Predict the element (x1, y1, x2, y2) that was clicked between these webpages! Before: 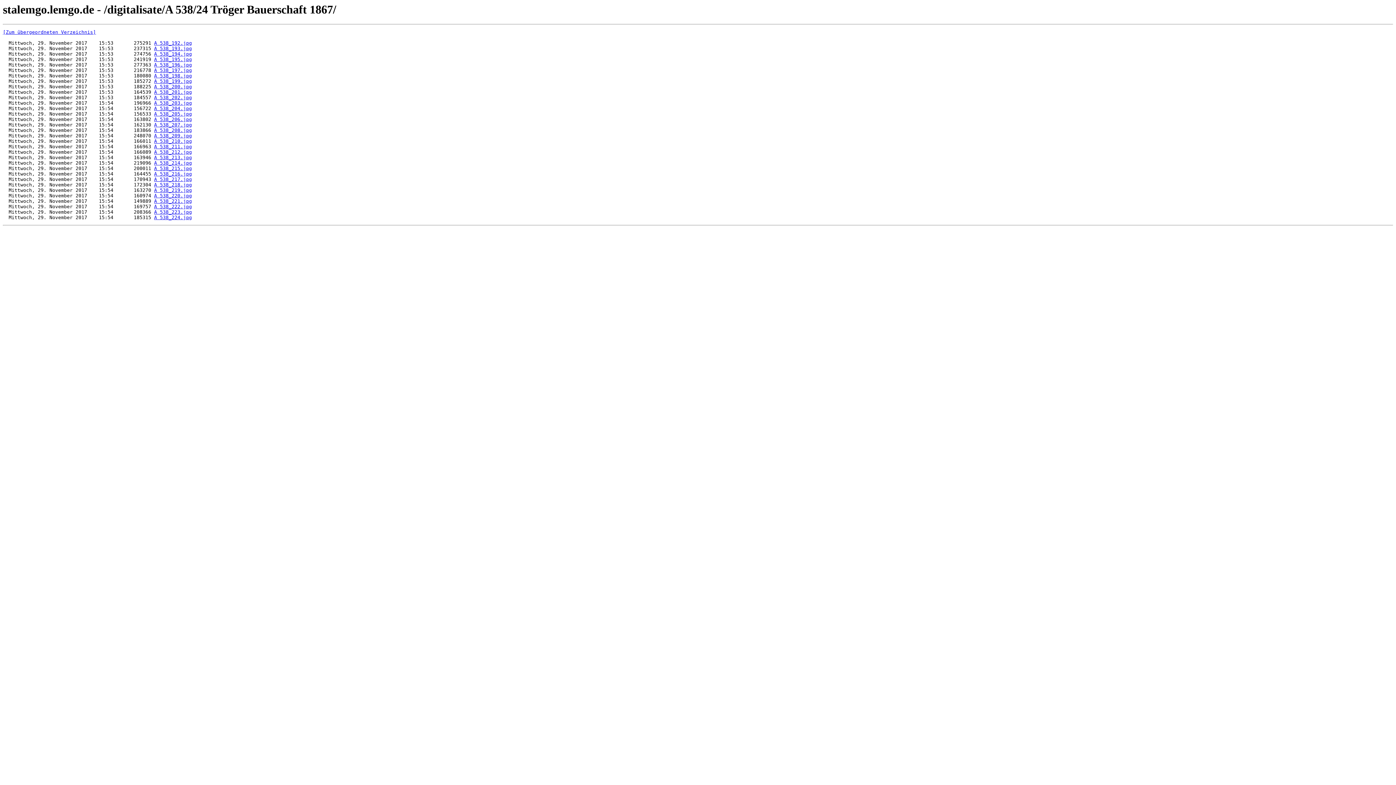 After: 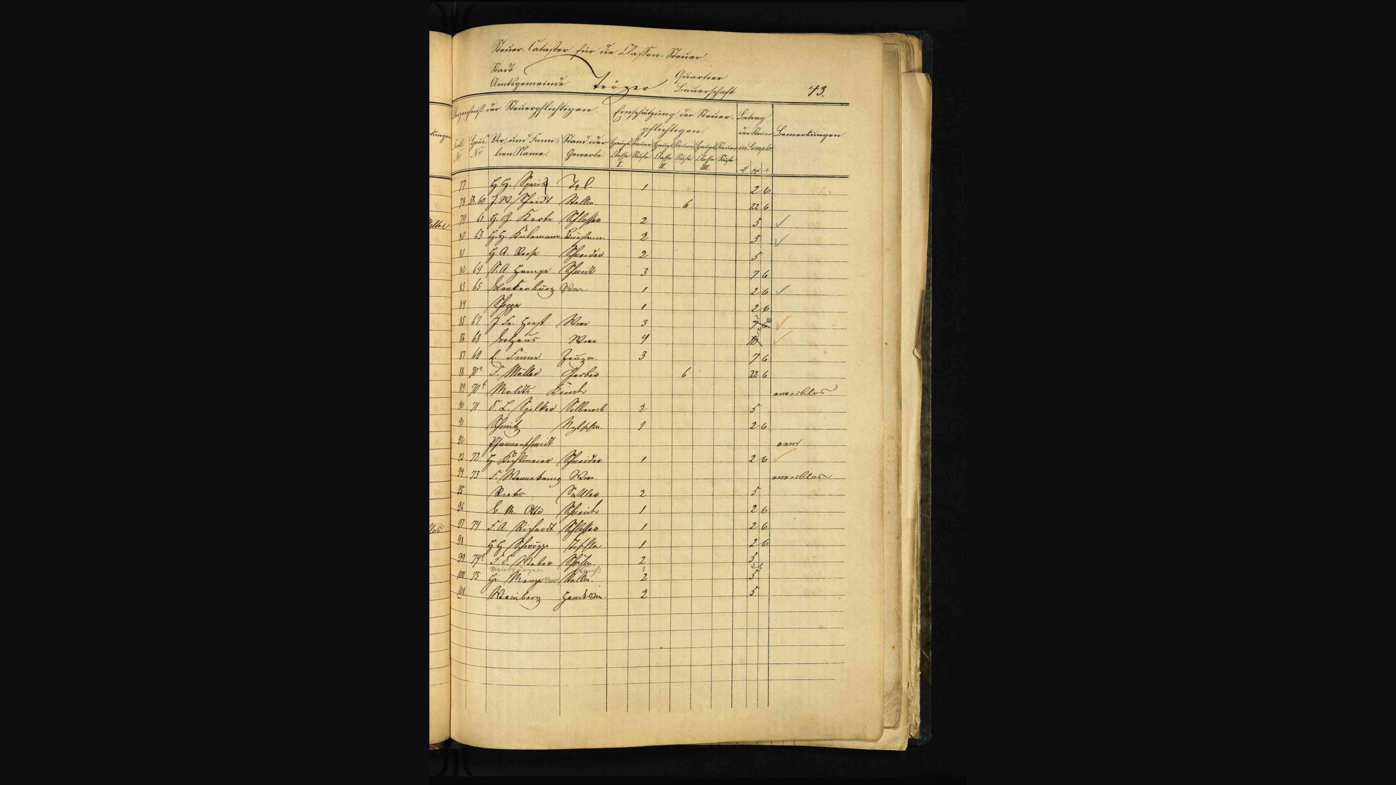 Action: bbox: (154, 56, 192, 62) label: A 538_195.jpg